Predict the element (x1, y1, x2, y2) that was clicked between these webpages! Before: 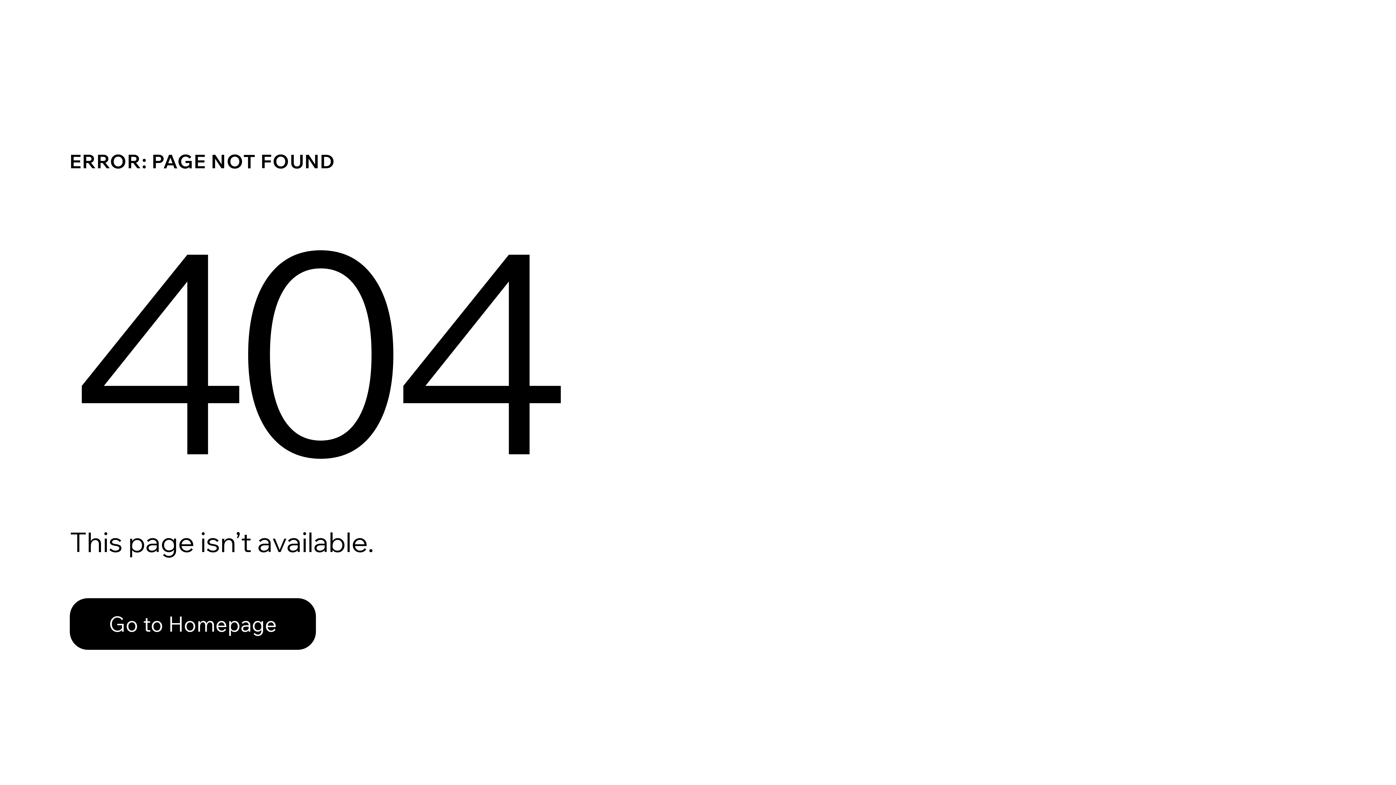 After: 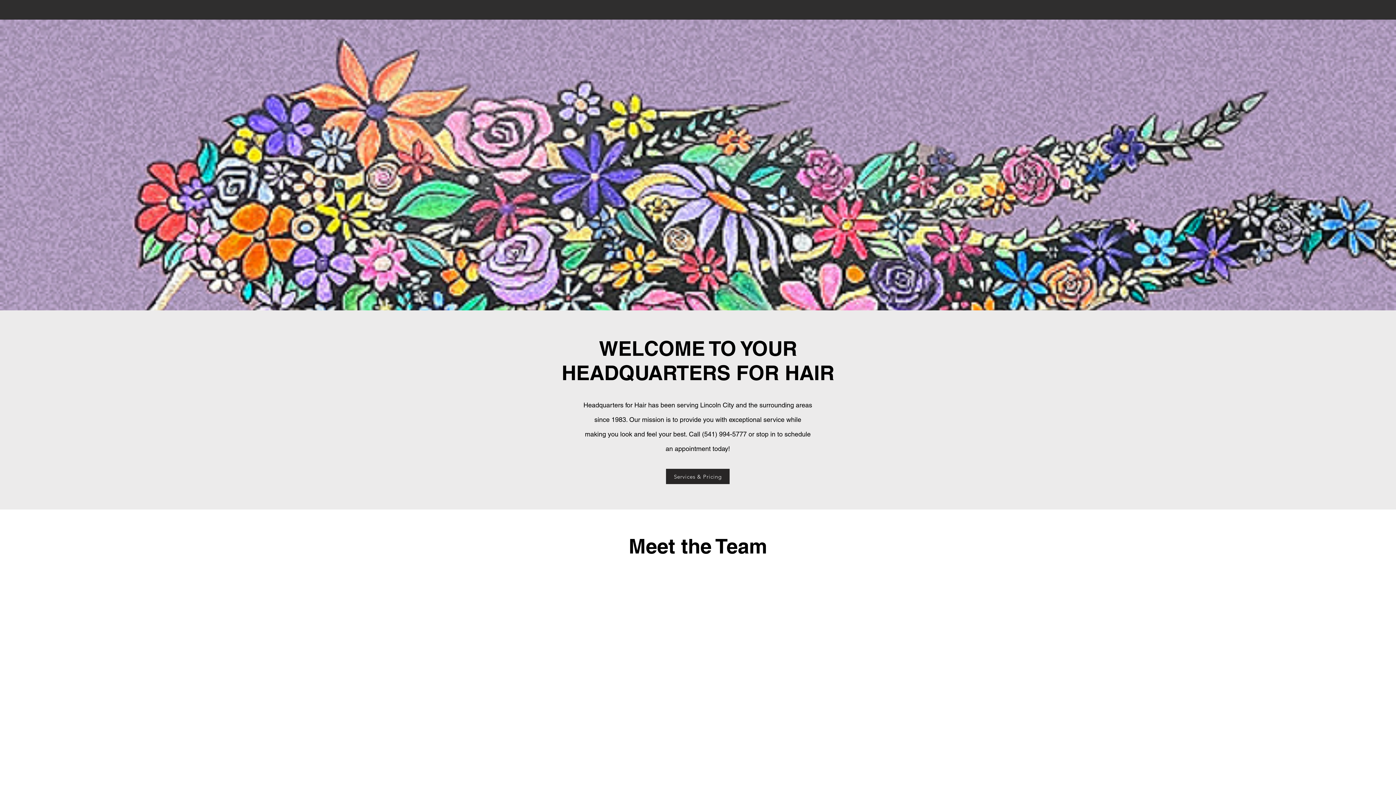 Action: label: Go to Homepage bbox: (69, 582, 768, 659)